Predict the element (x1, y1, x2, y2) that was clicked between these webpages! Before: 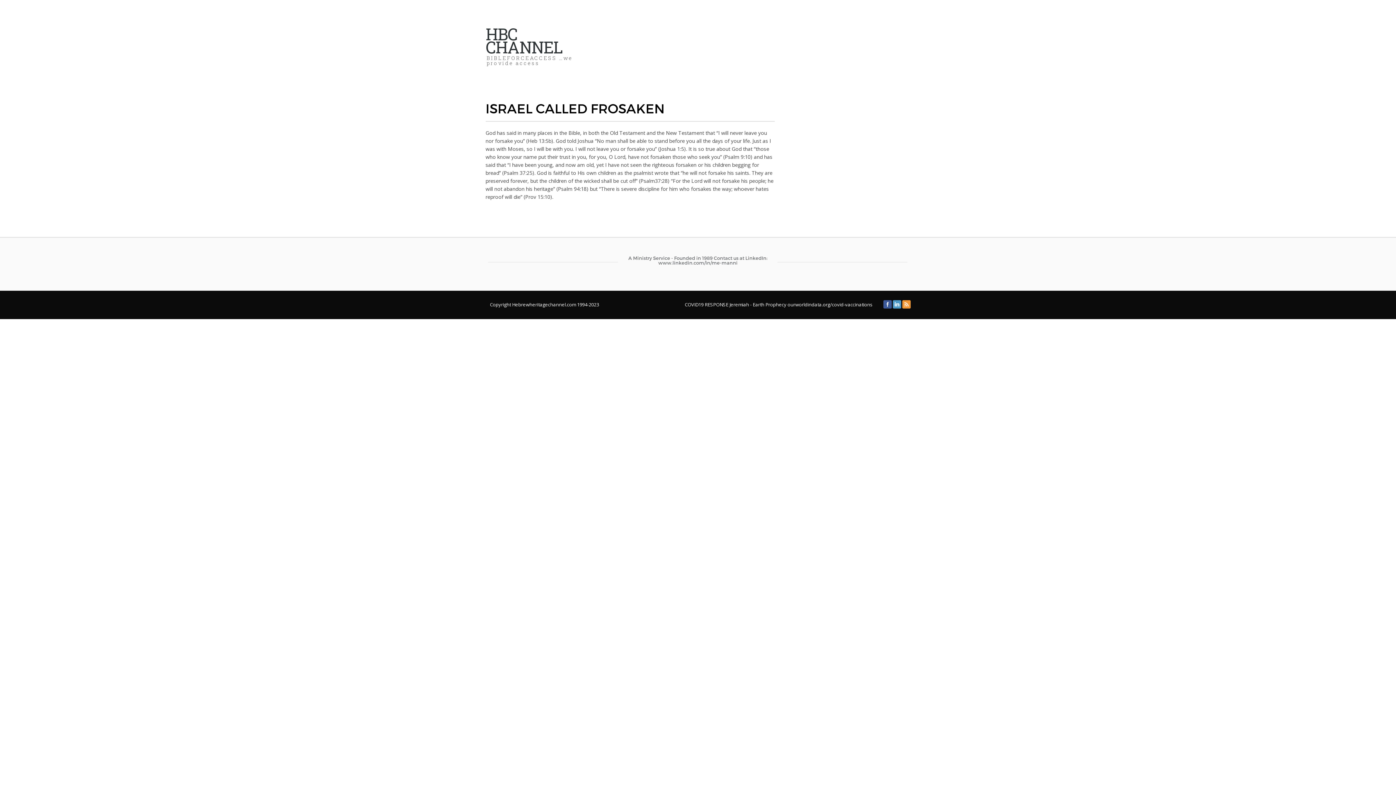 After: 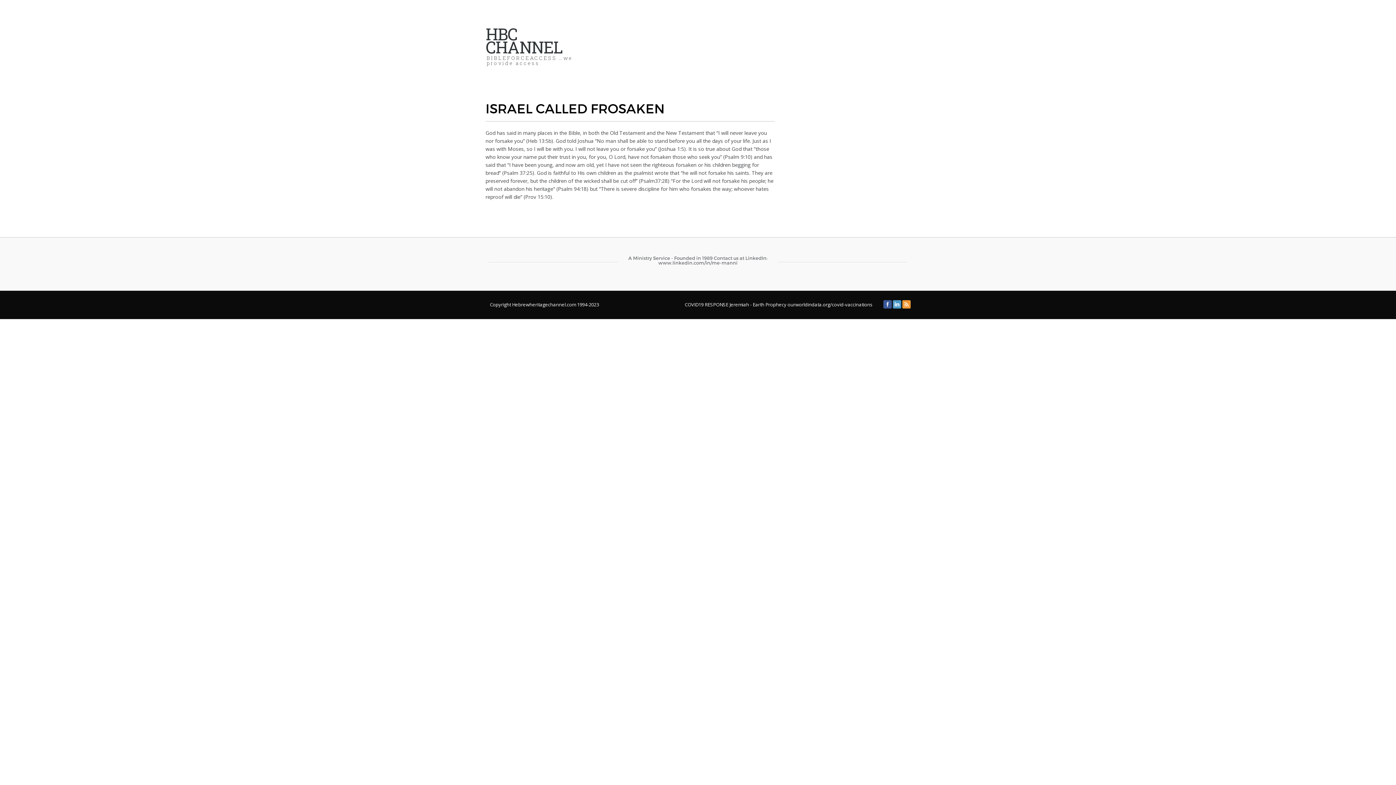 Action: bbox: (892, 300, 901, 307)